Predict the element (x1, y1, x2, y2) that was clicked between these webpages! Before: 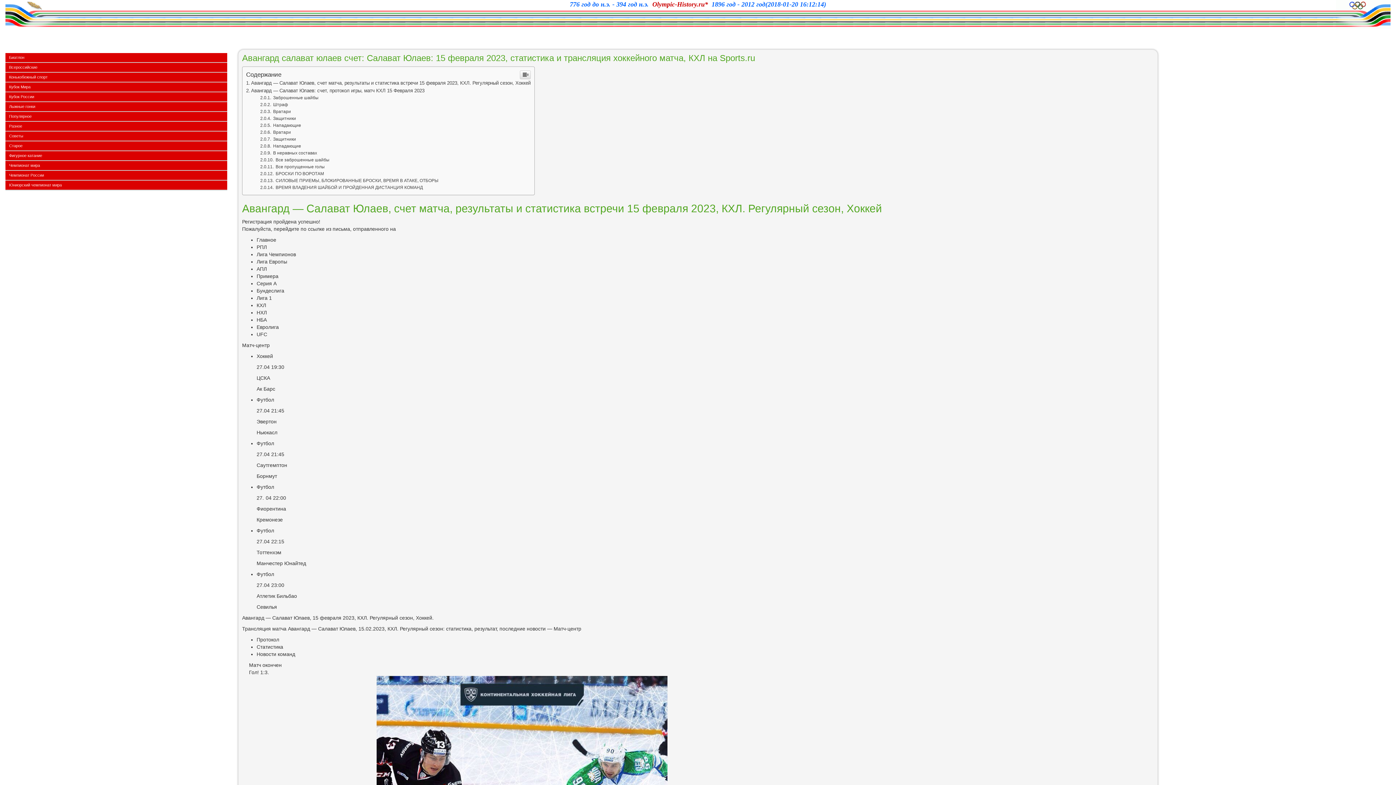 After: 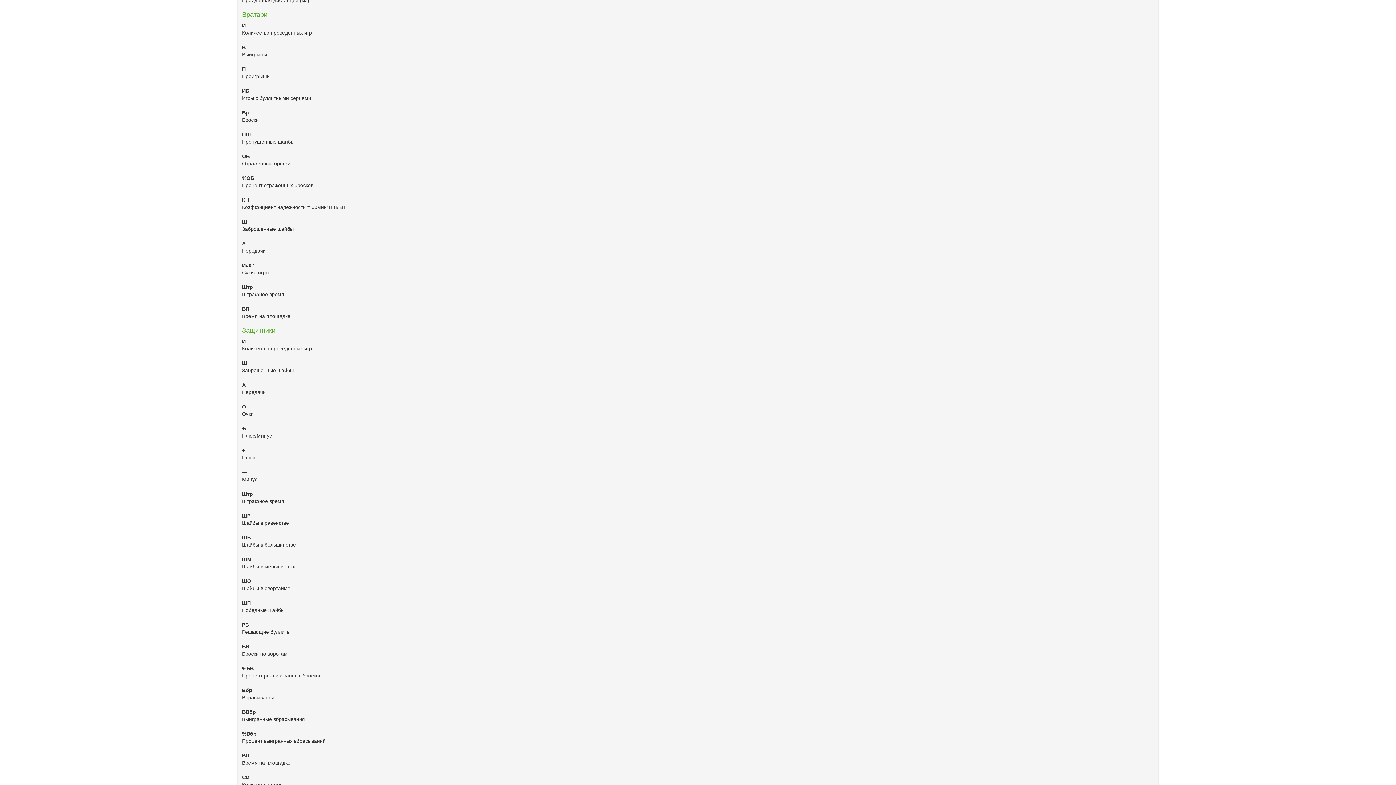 Action: label:  Вратари bbox: (260, 129, 291, 134)